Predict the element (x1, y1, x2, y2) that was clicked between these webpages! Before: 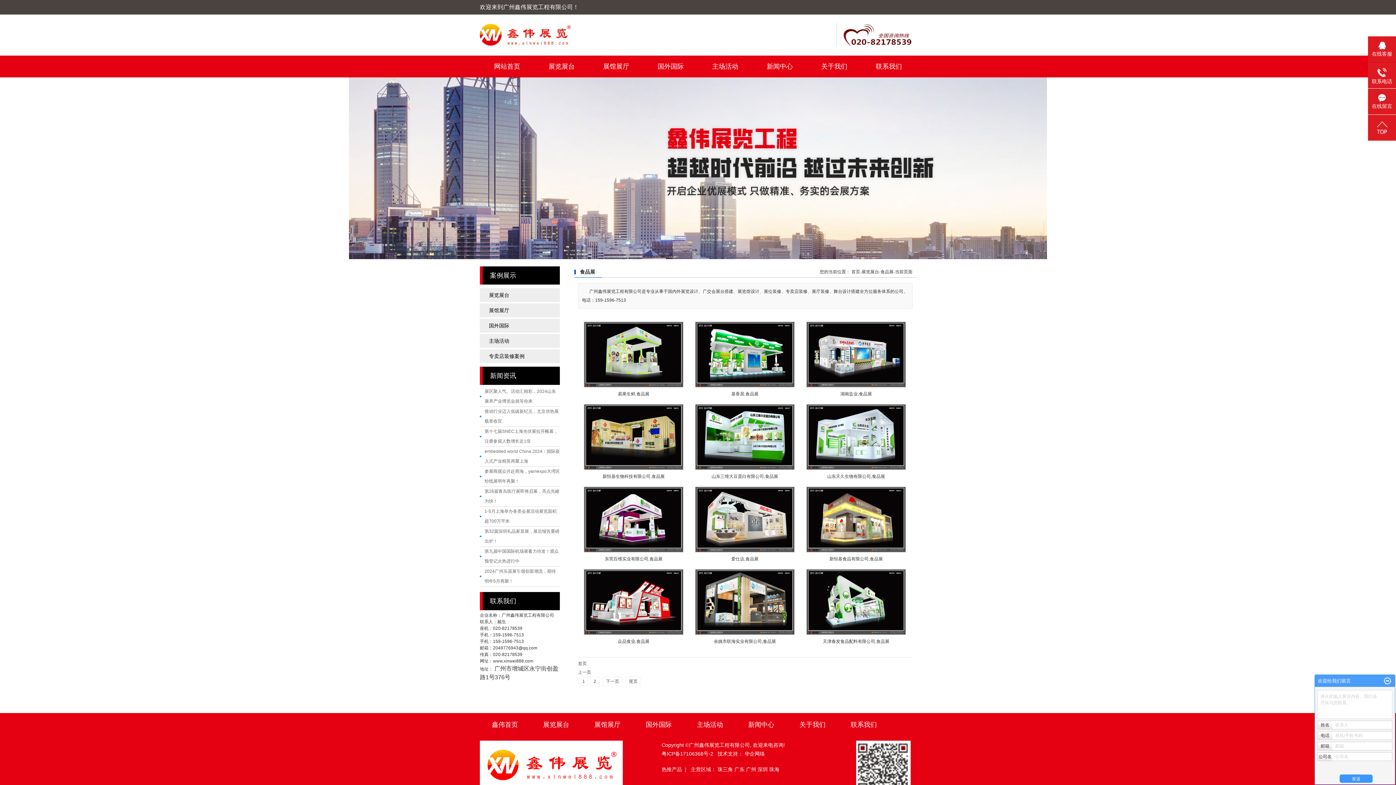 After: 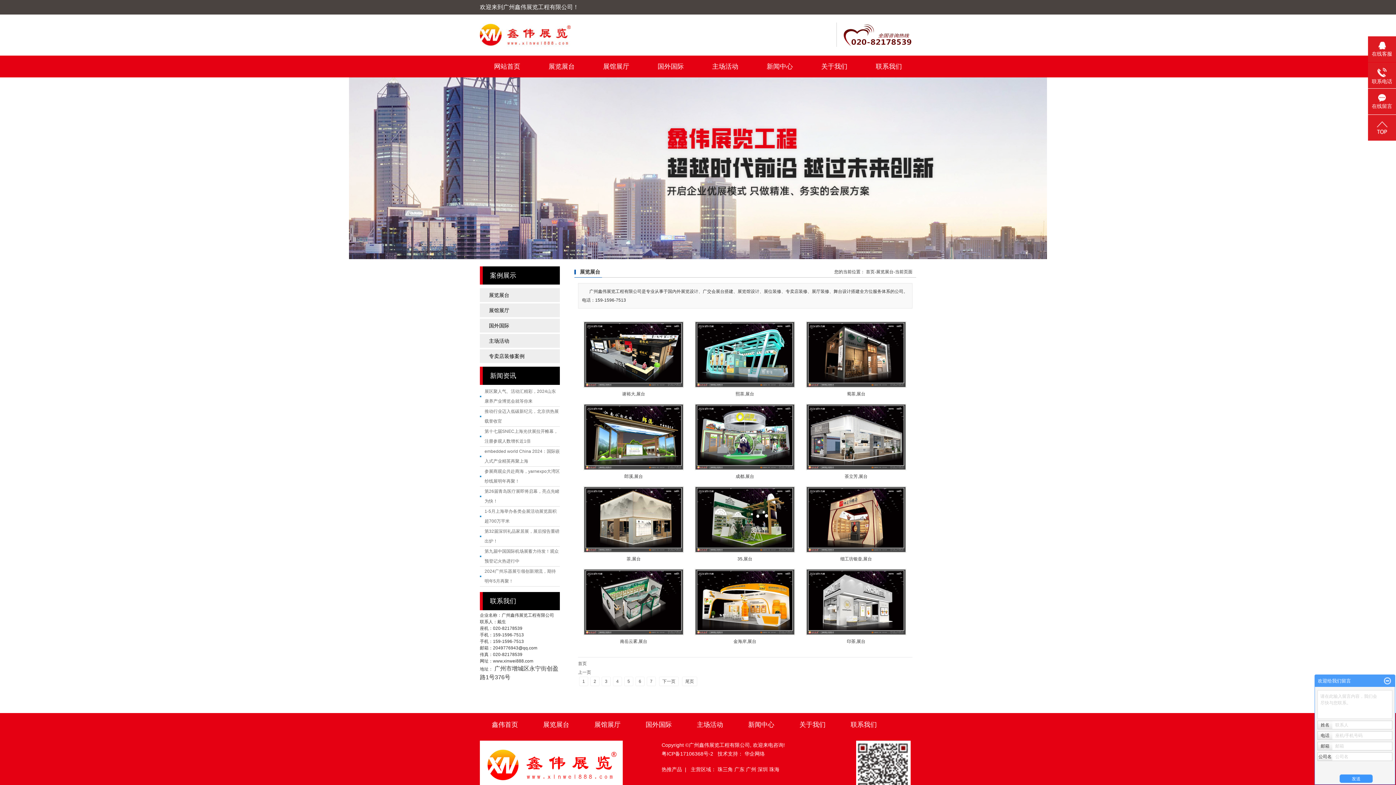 Action: bbox: (861, 269, 879, 274) label: 展览展台